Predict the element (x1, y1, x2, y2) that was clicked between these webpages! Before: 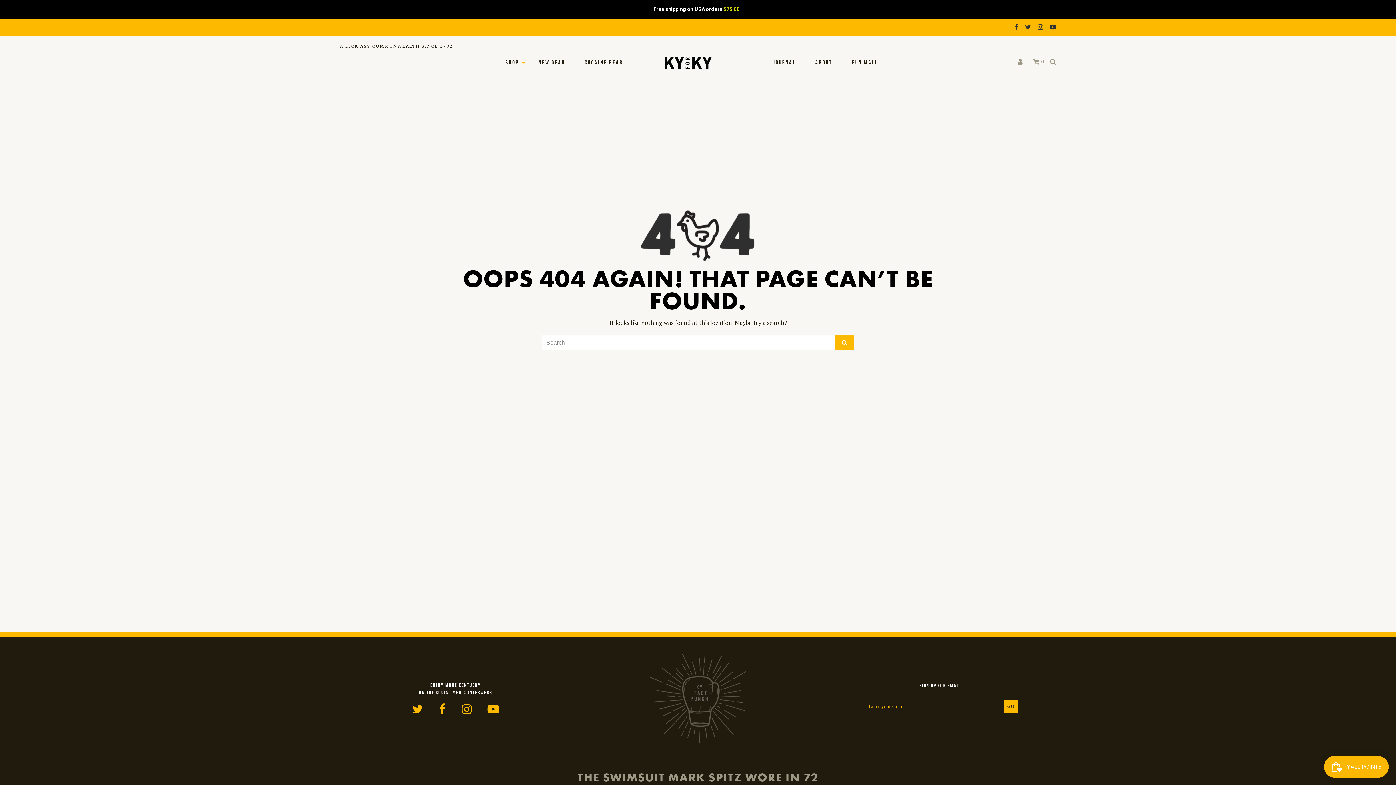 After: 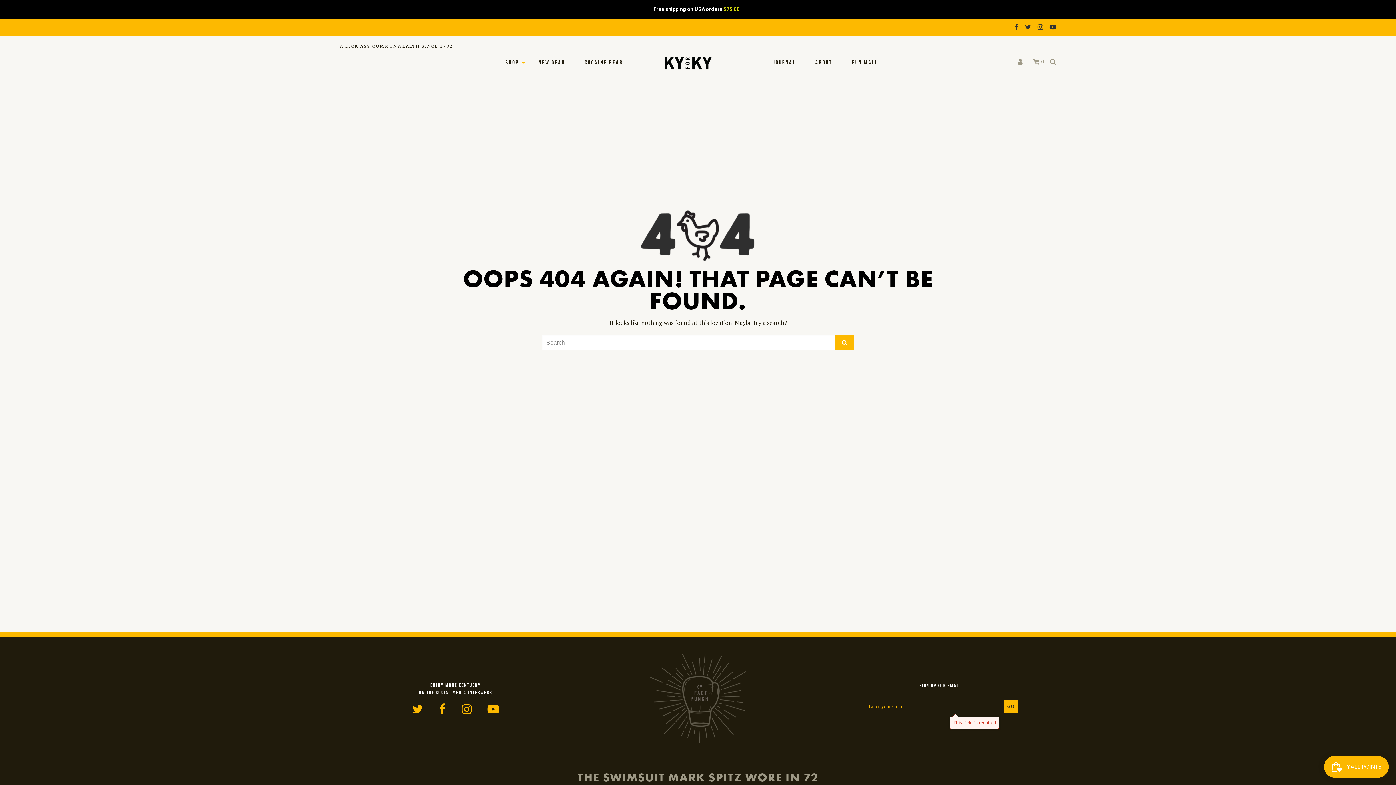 Action: label: GO bbox: (1003, 700, 1018, 713)